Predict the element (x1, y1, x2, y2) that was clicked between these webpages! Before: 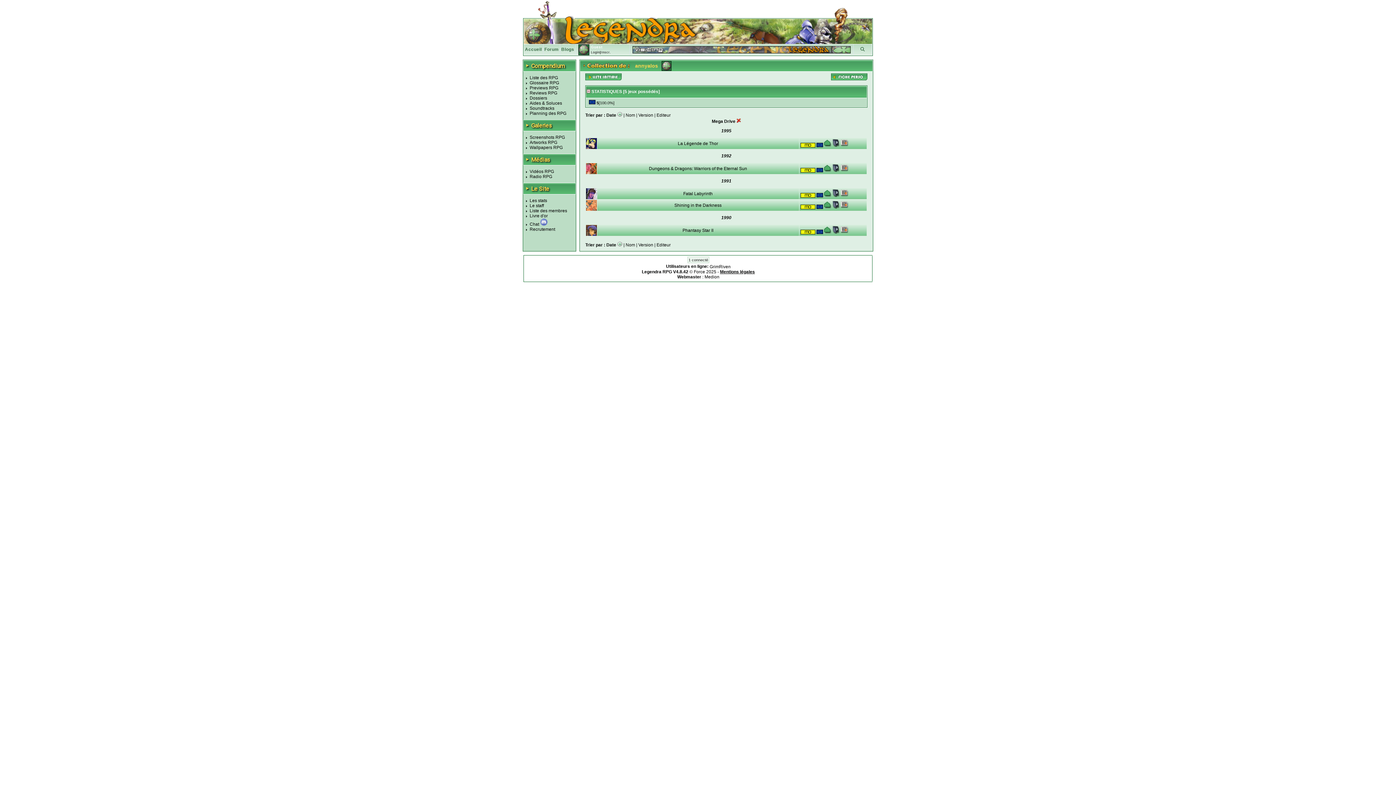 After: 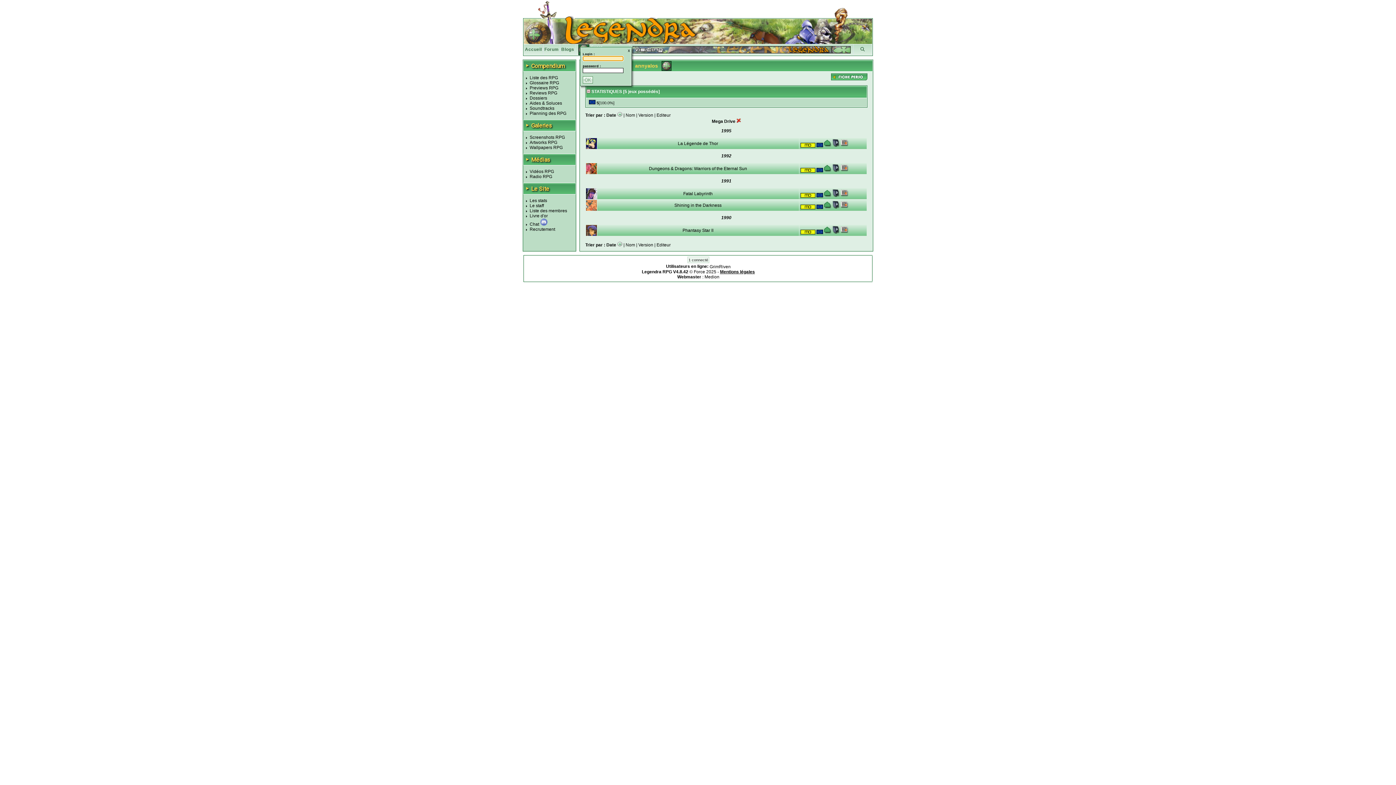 Action: label: Login bbox: (591, 50, 600, 54)